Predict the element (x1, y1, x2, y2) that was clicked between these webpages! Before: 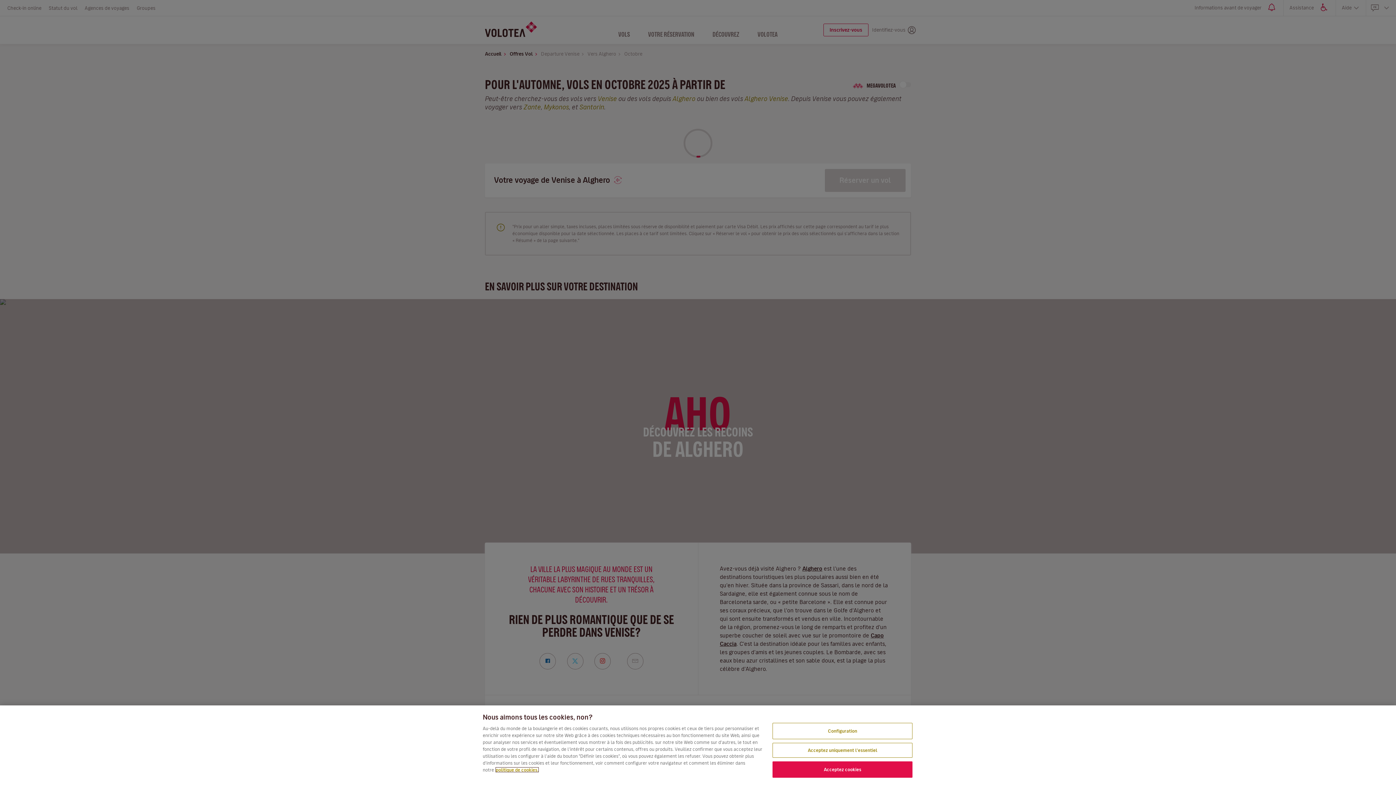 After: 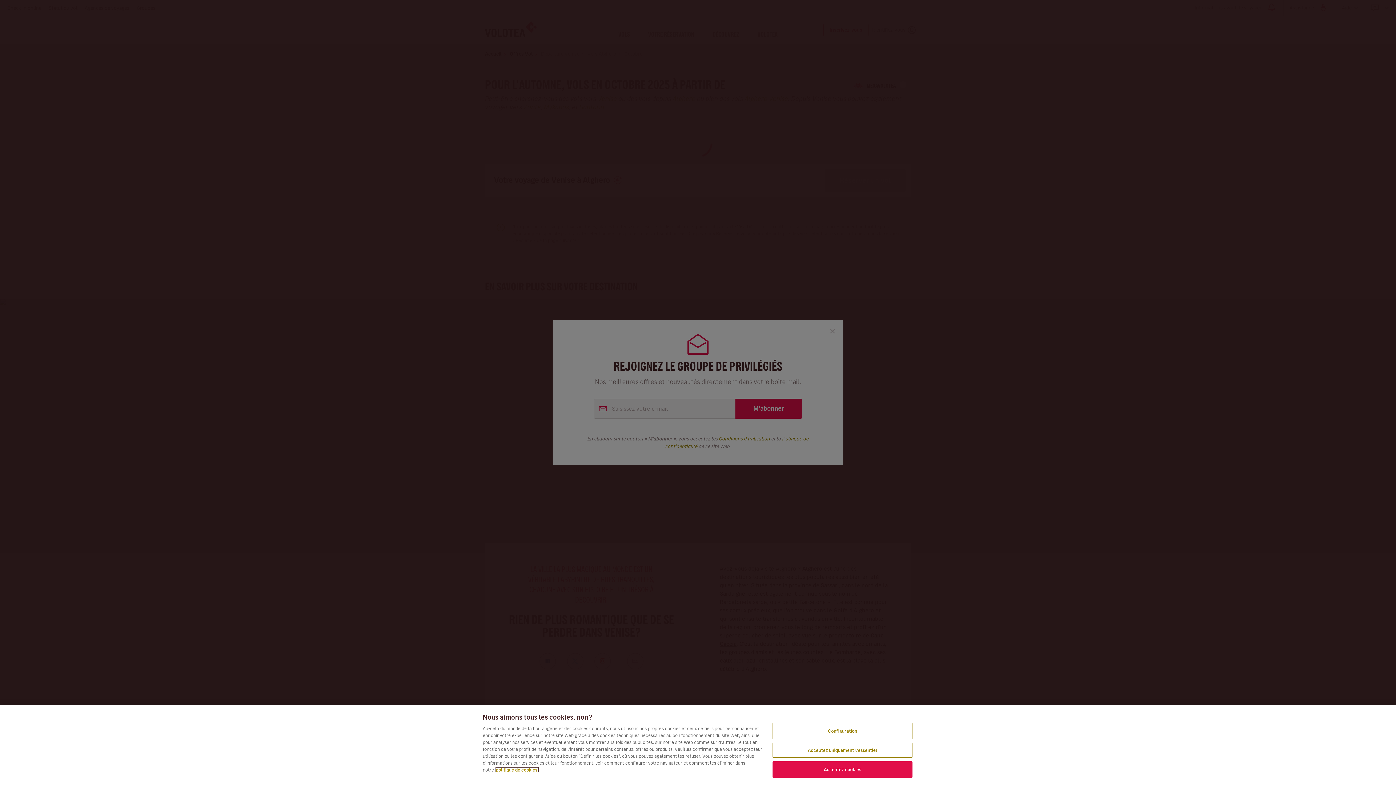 Action: label: Pour en savoir plus sur la protection de votre vie privée, s'ouvre dans un nouvel onglet bbox: (496, 767, 538, 772)